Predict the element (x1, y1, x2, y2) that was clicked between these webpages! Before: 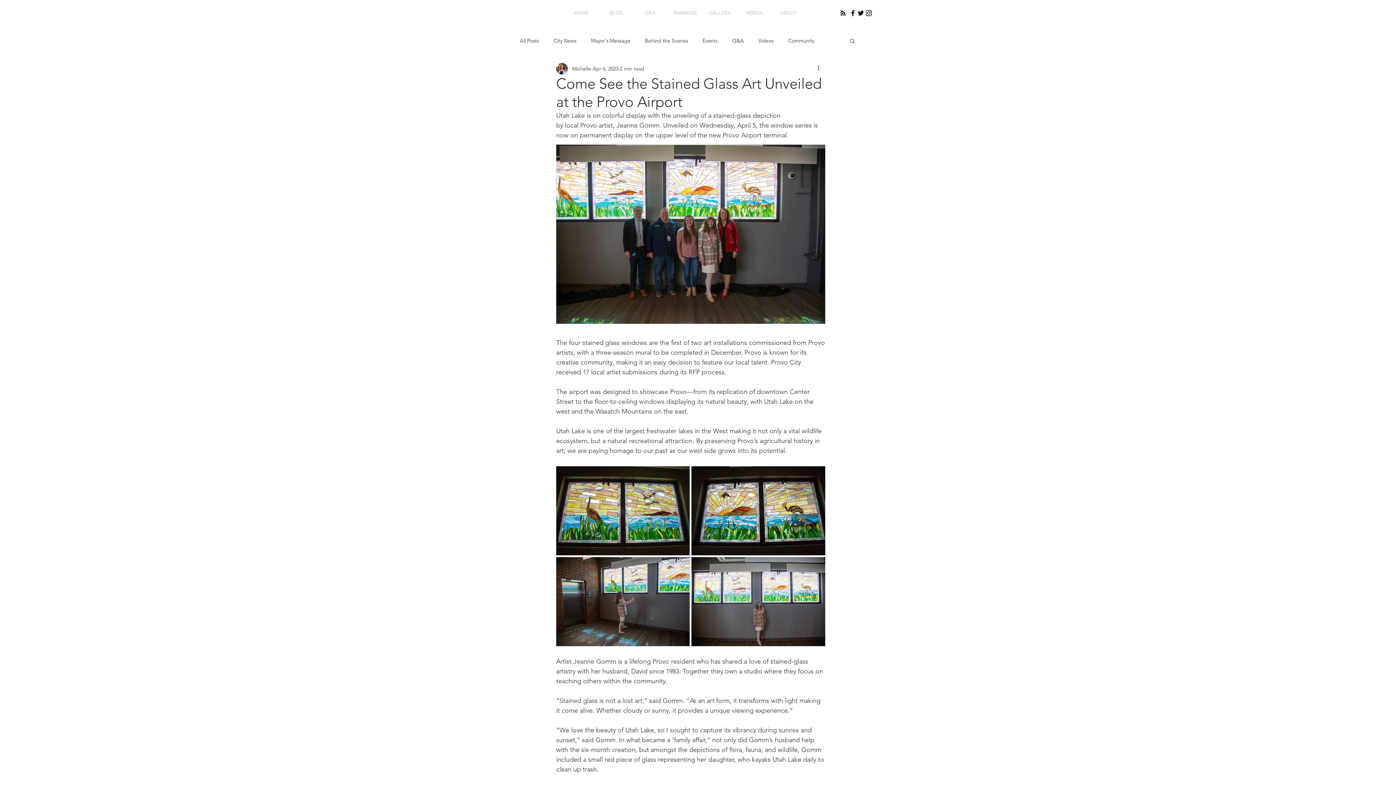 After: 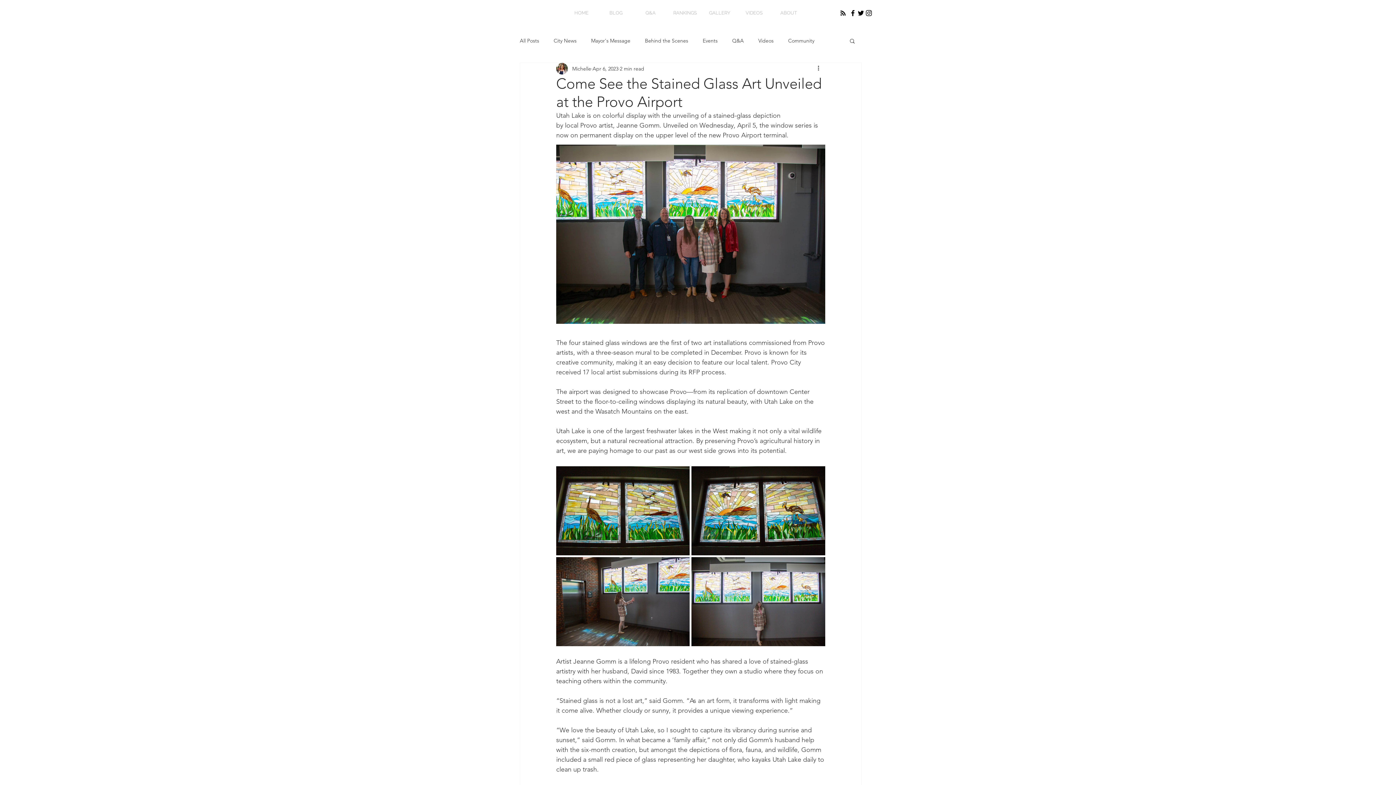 Action: bbox: (857, 9, 865, 17)